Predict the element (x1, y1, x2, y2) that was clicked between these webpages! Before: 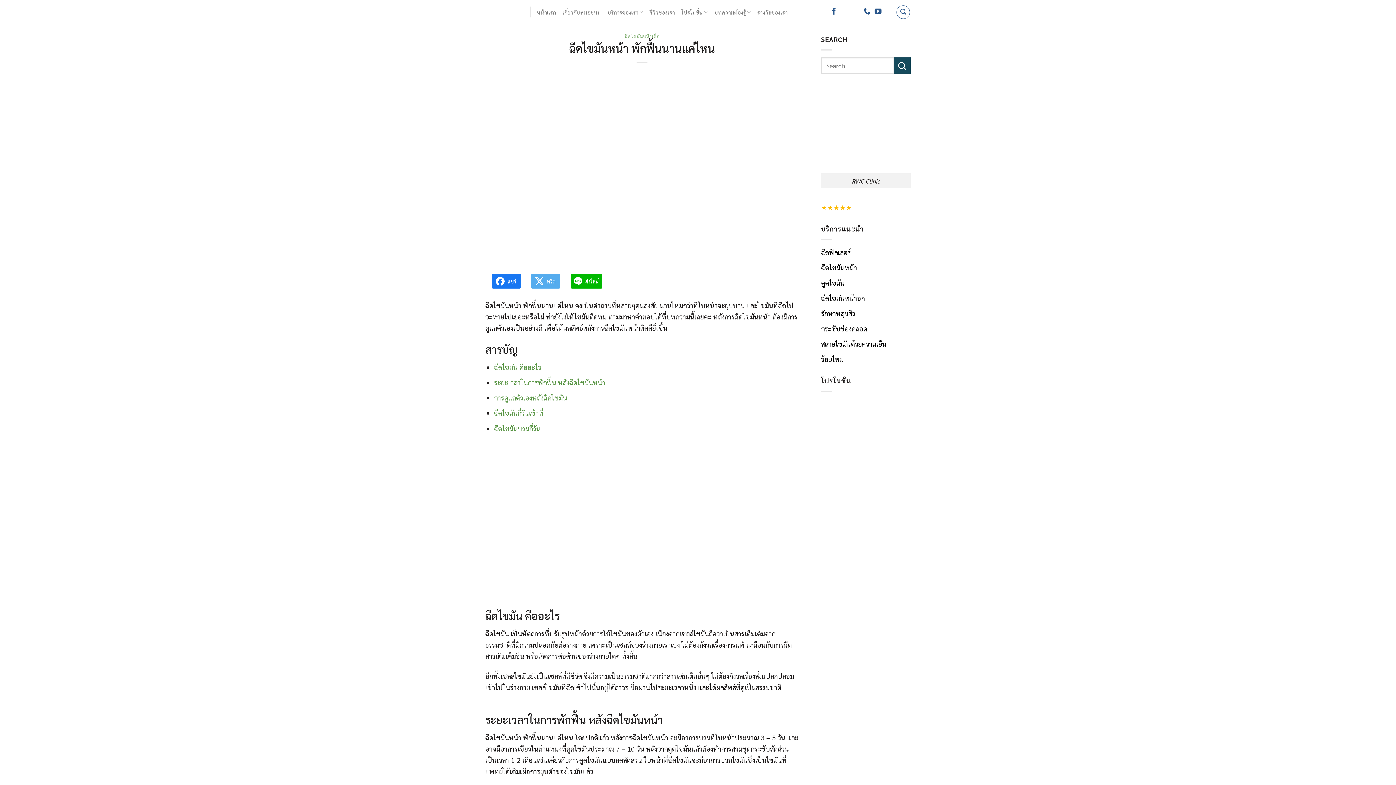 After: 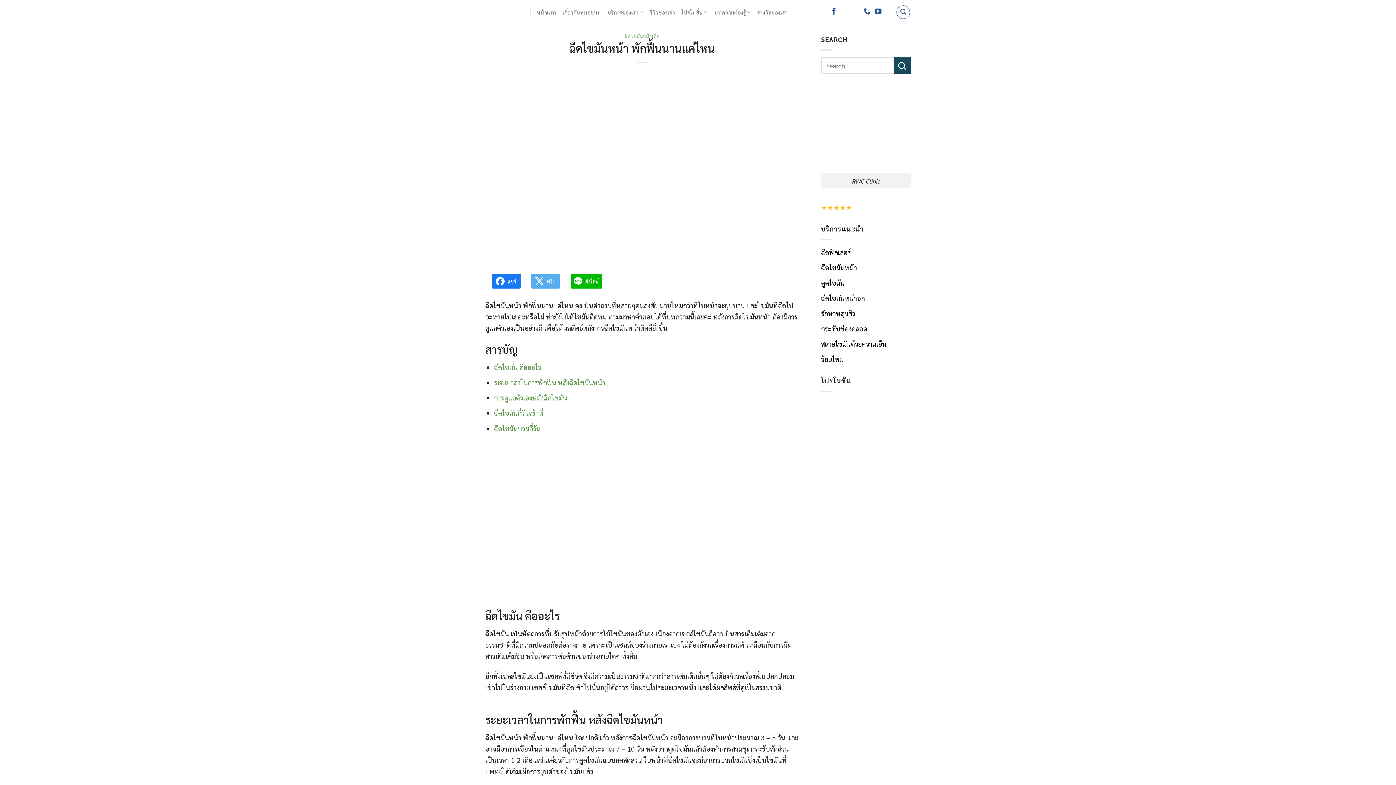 Action: label: ฉีดไขมันหน้าอก bbox: (821, 293, 864, 302)